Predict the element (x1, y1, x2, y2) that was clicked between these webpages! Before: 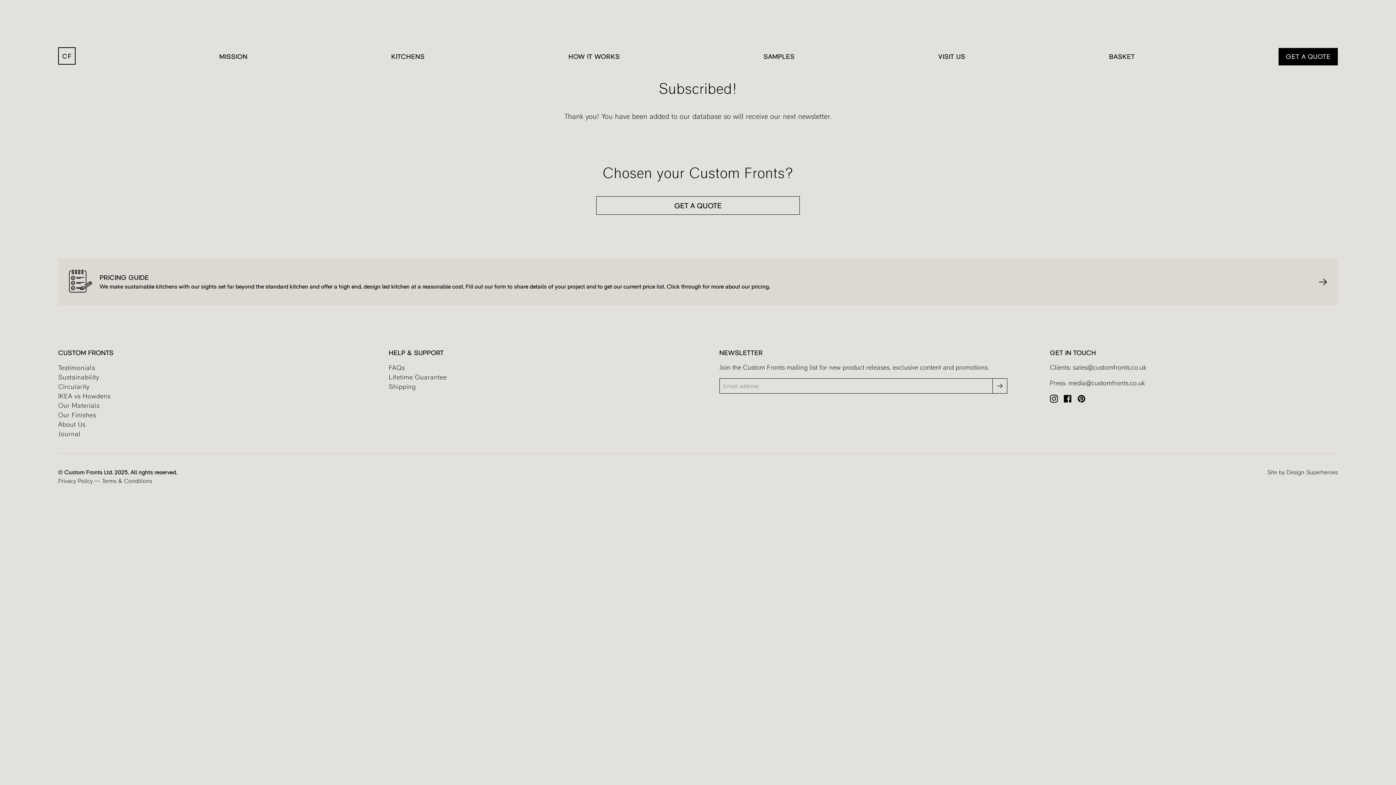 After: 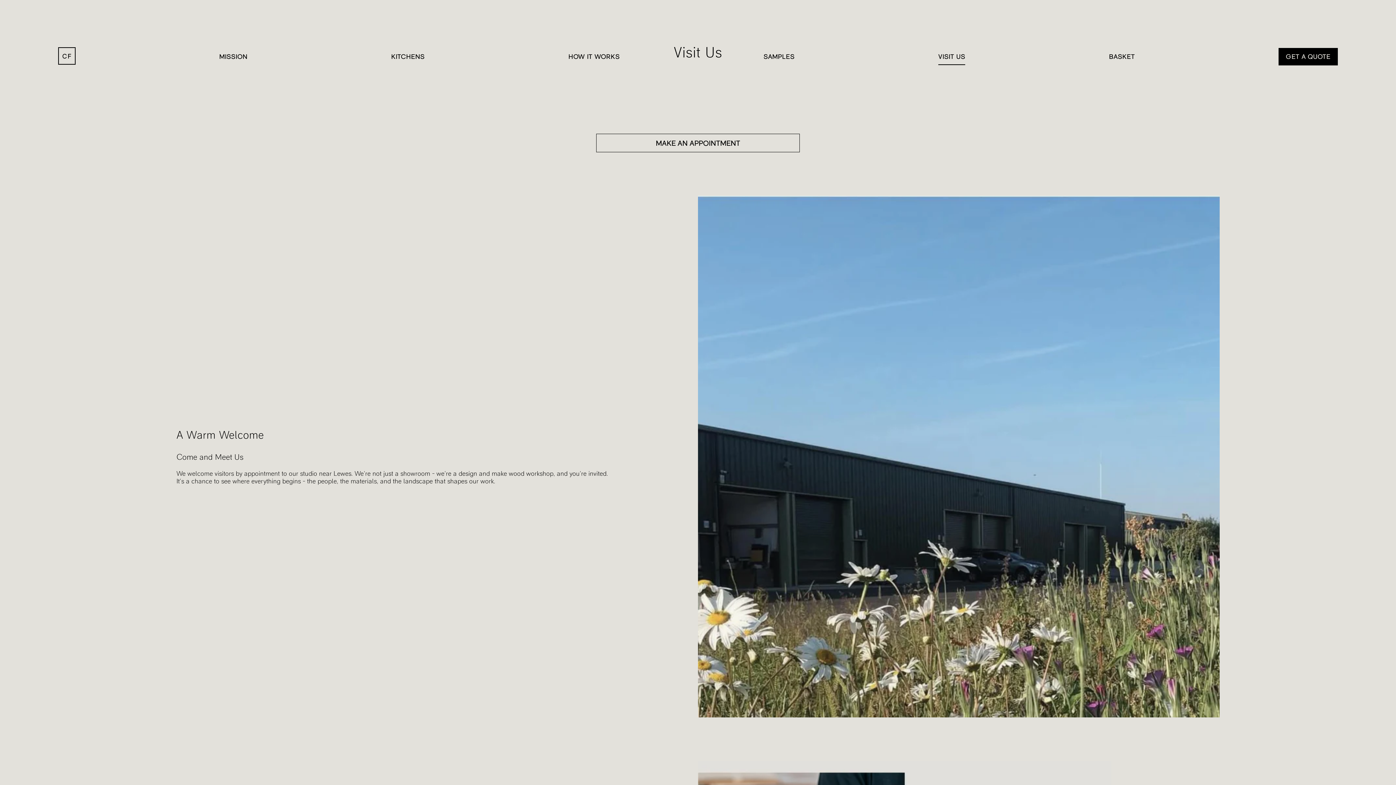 Action: label: VISIT US bbox: (938, 52, 965, 60)